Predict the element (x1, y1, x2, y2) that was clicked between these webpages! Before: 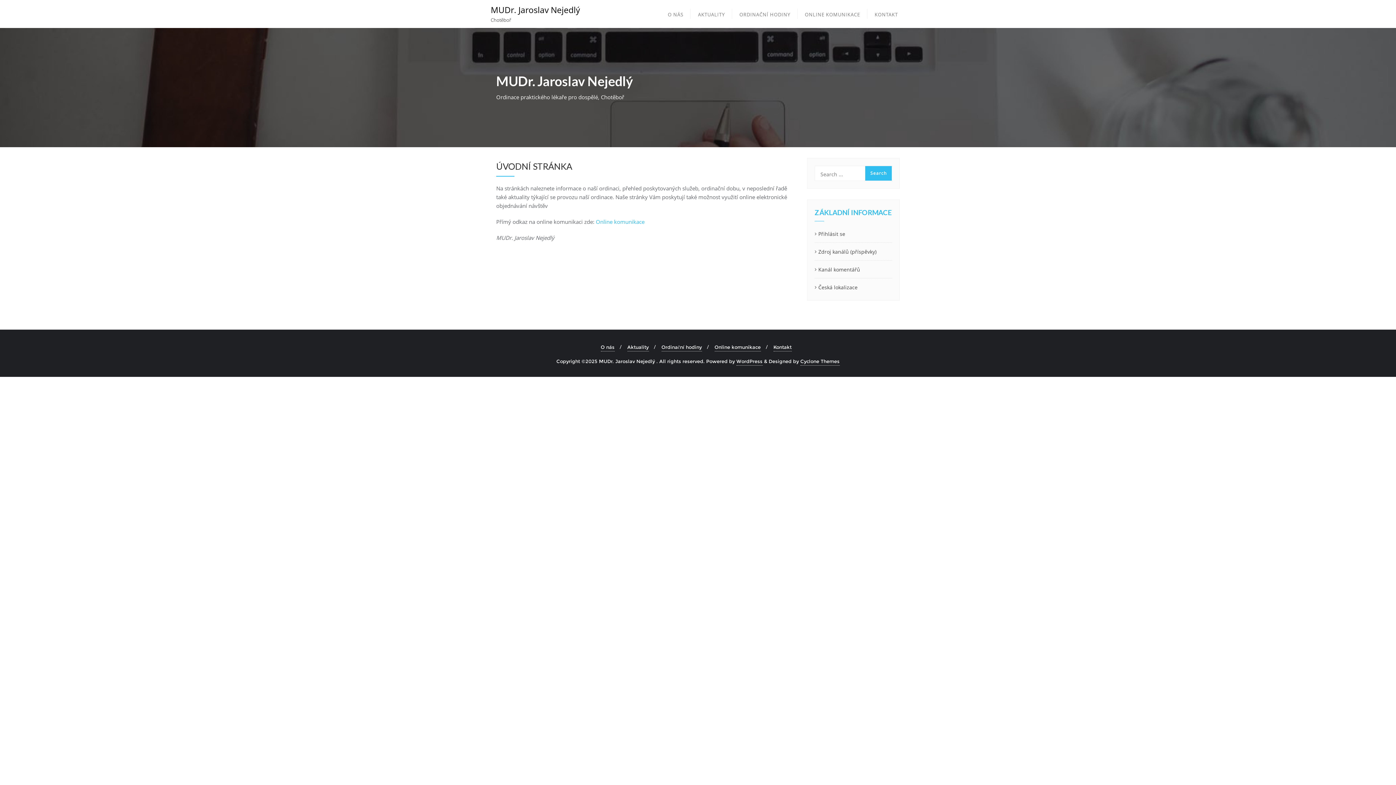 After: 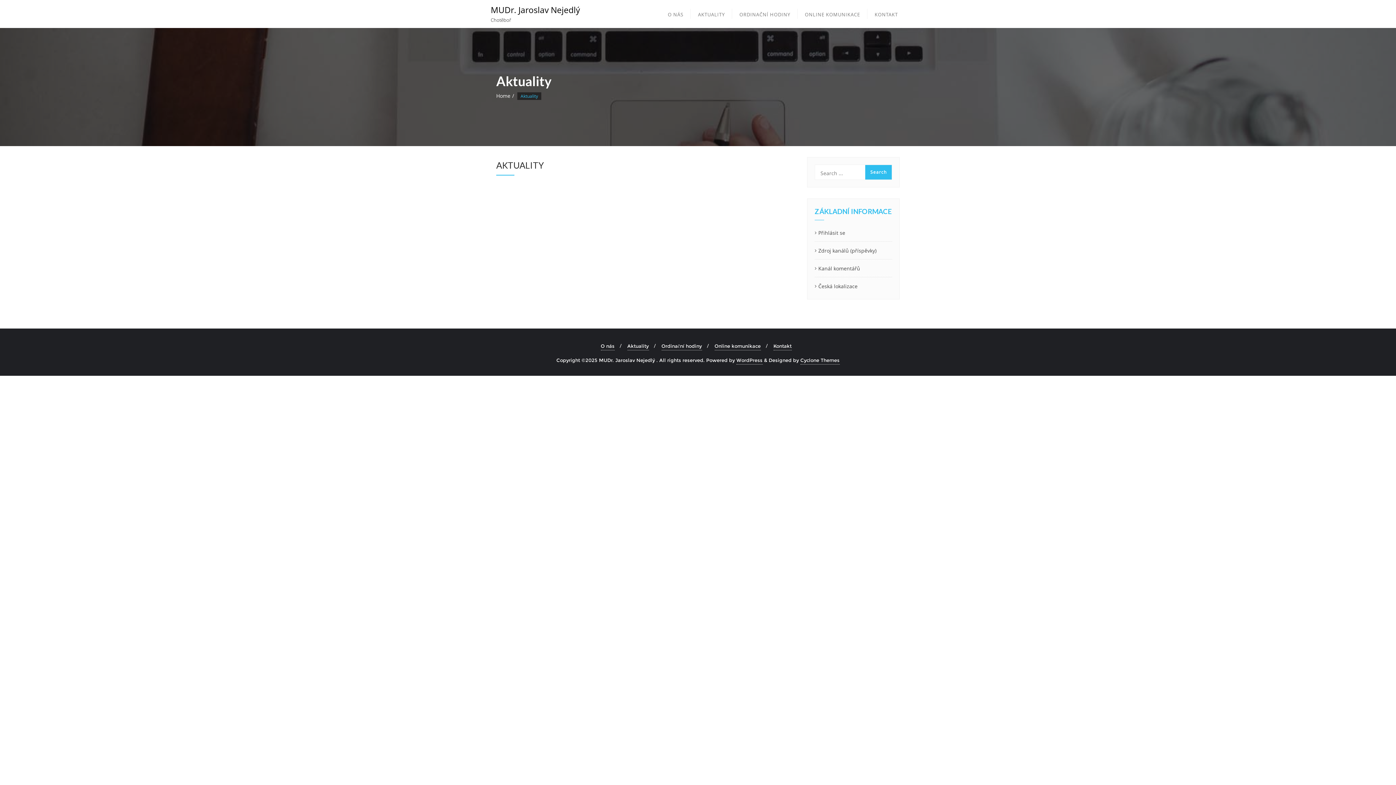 Action: label: AKTUALITY bbox: (690, 0, 732, 28)